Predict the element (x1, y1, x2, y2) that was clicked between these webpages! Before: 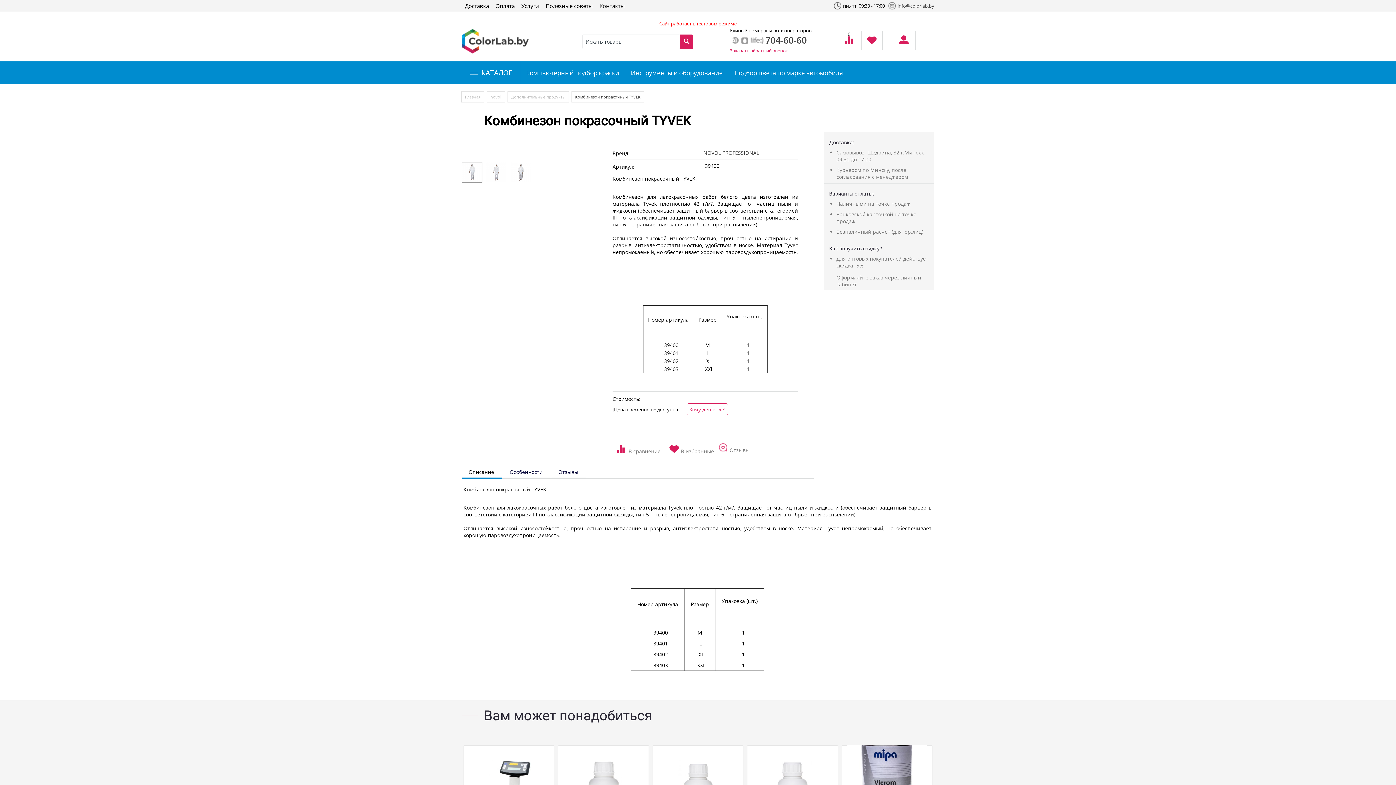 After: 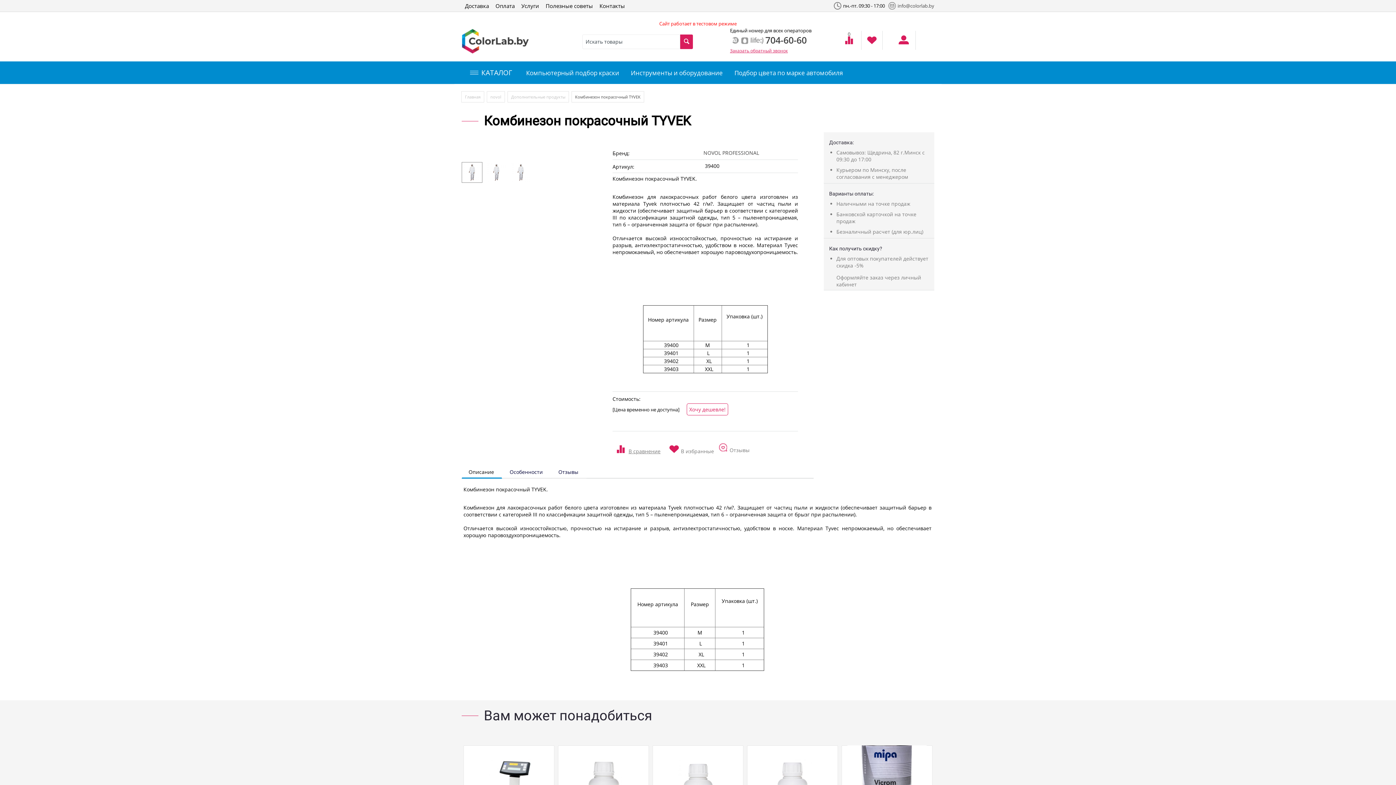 Action: bbox: (612, 440, 665, 453)